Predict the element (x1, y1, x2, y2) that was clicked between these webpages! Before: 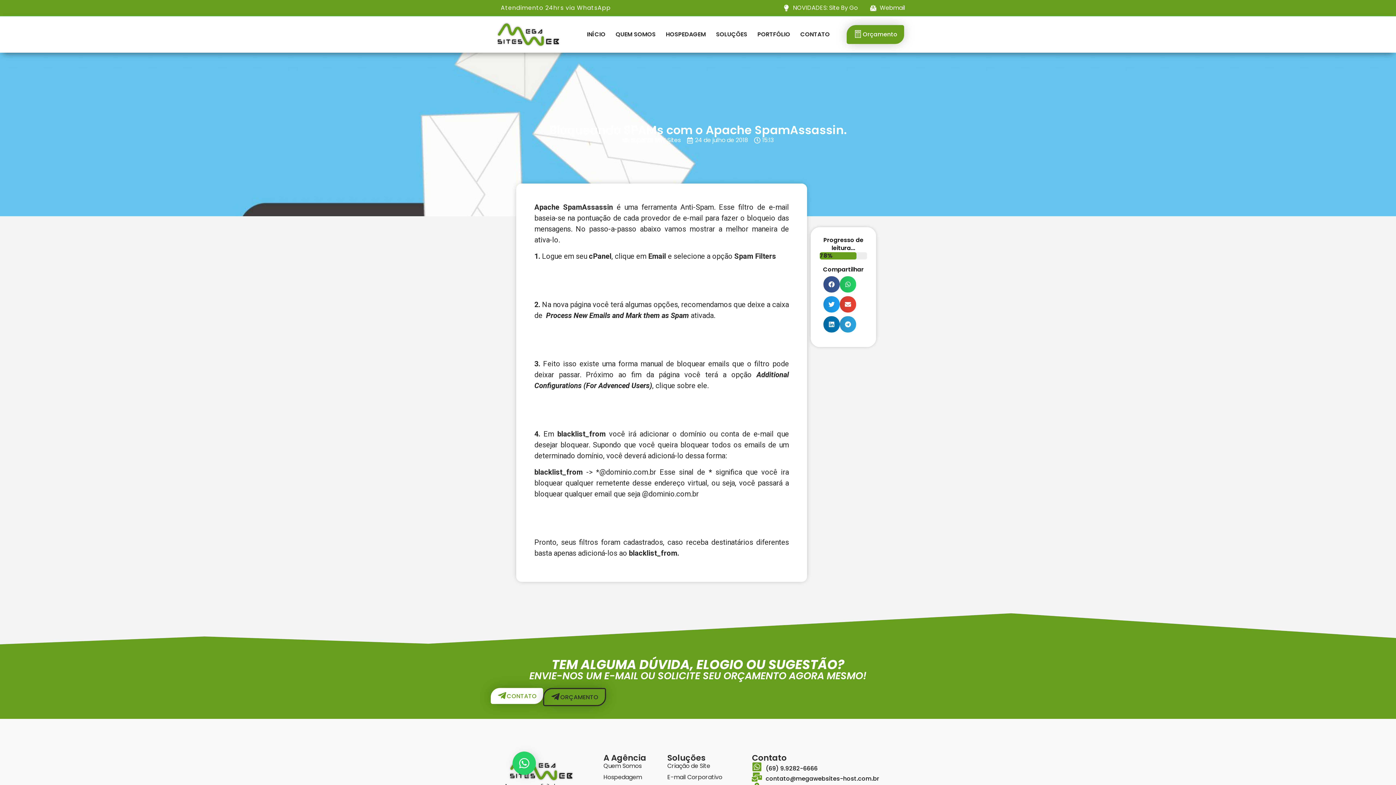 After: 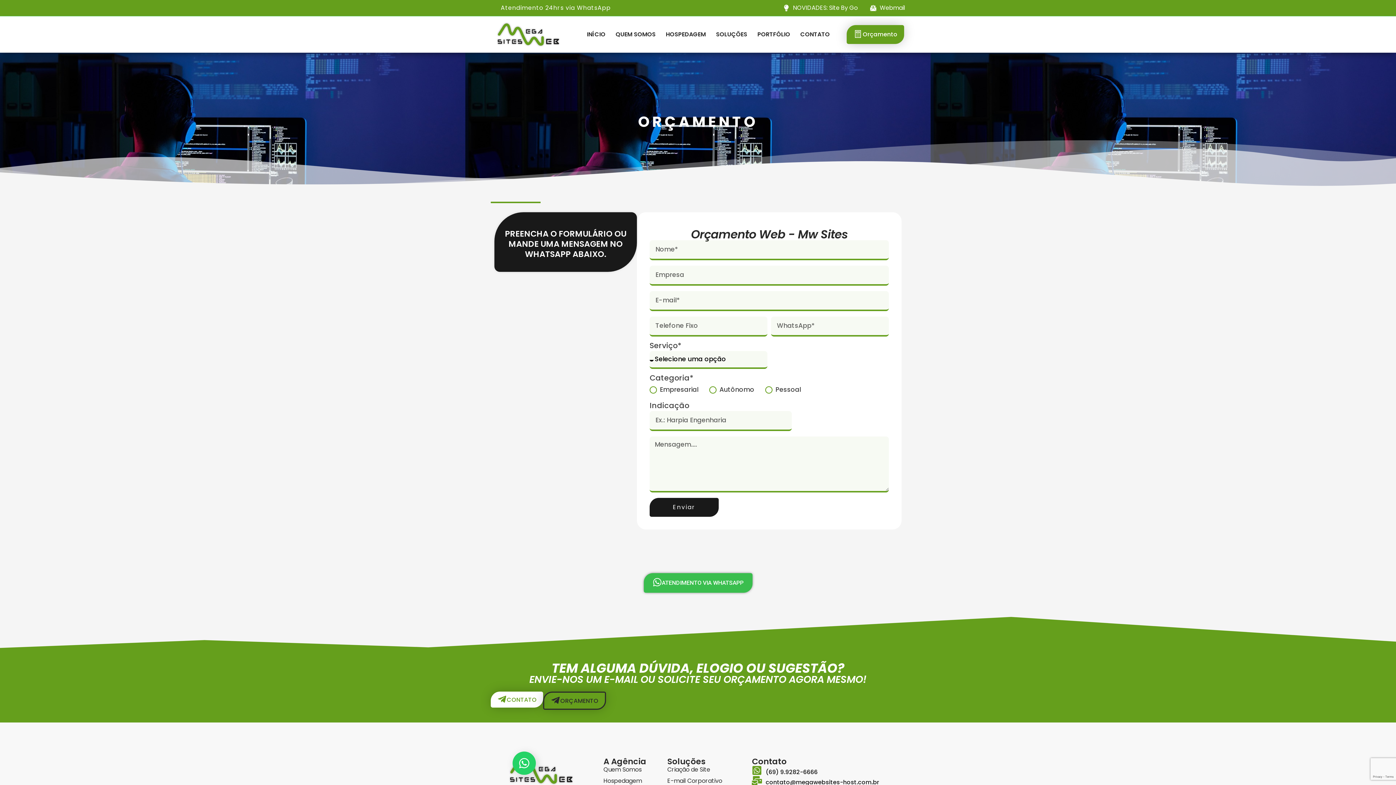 Action: label: ORÇAMENTO bbox: (543, 688, 606, 706)